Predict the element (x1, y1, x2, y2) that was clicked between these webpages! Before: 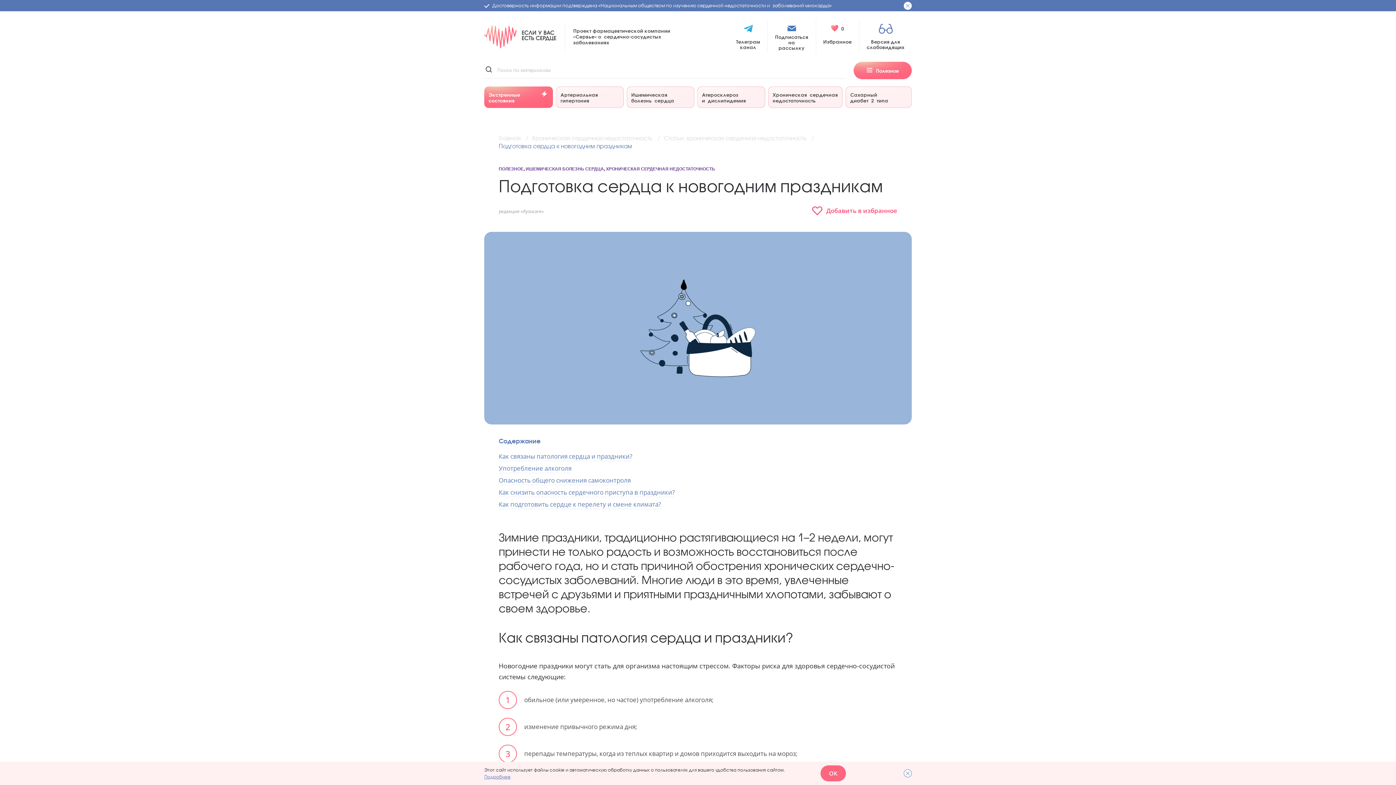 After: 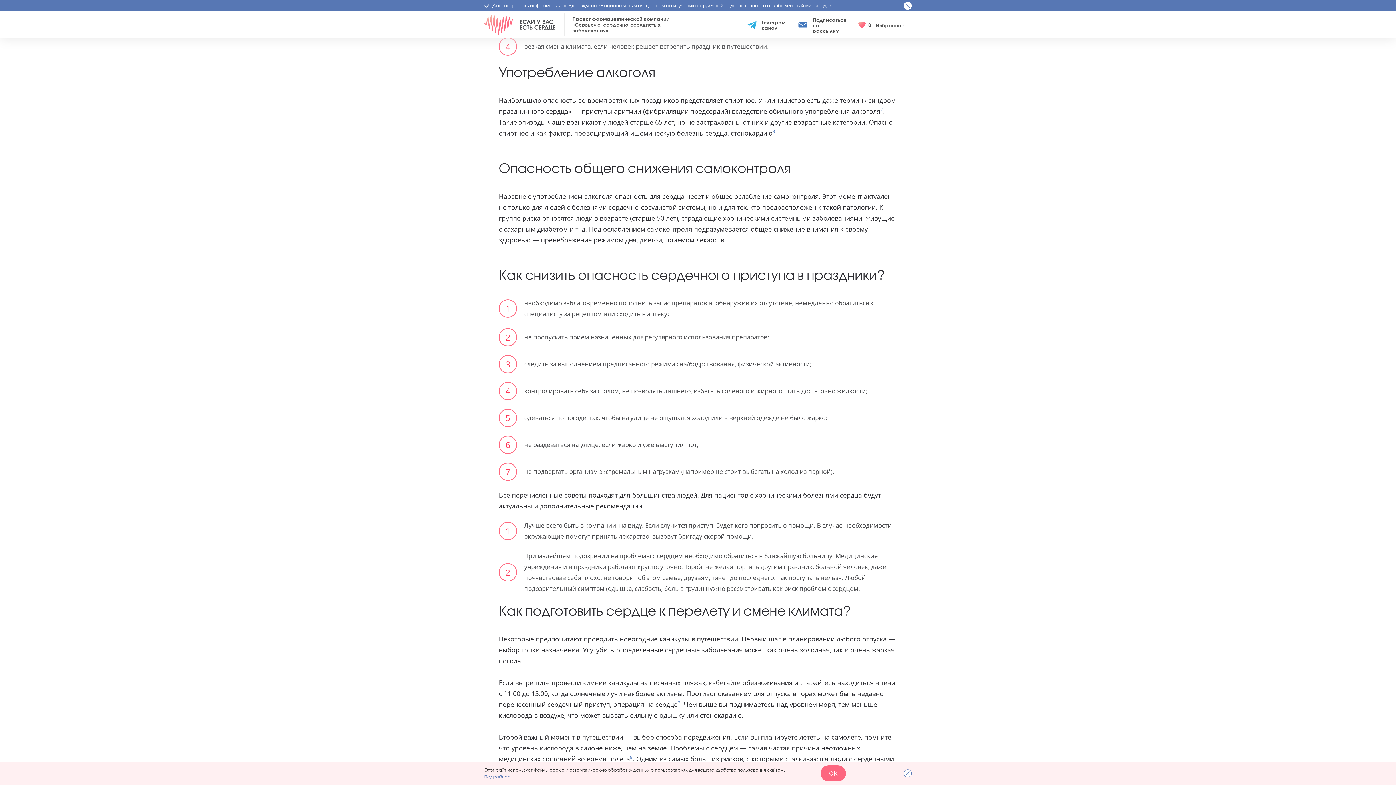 Action: label: Употребление алкоголя bbox: (498, 464, 571, 473)